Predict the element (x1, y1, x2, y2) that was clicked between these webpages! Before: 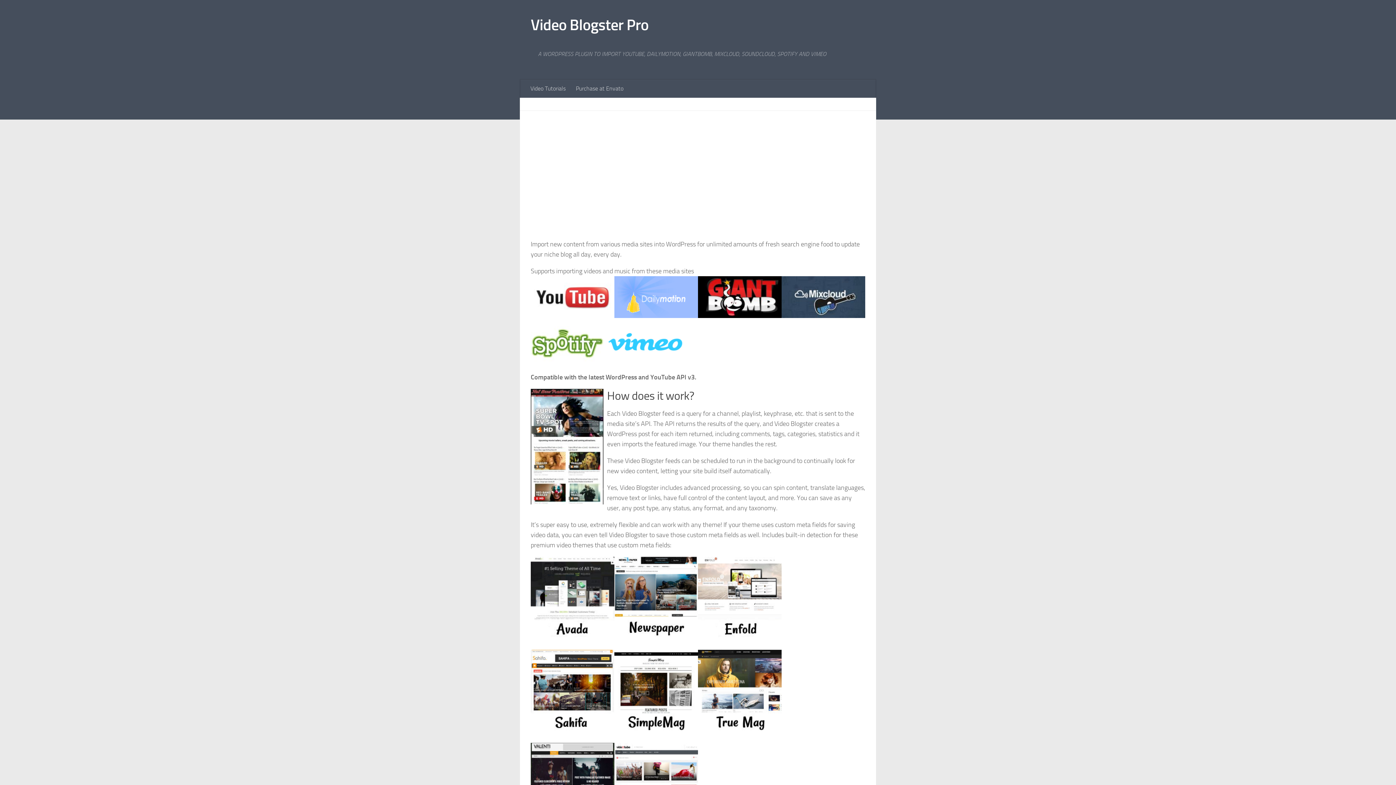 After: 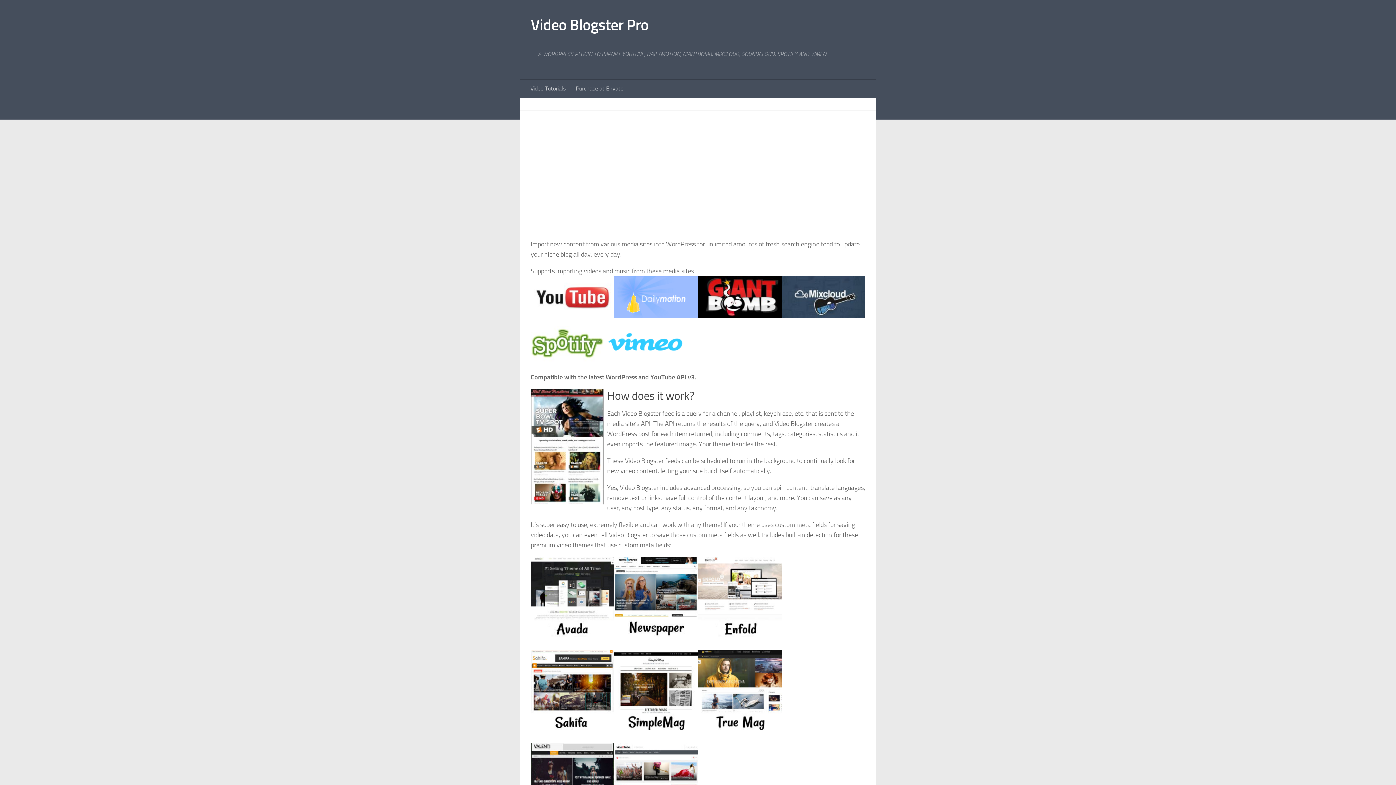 Action: bbox: (530, 356, 603, 364)